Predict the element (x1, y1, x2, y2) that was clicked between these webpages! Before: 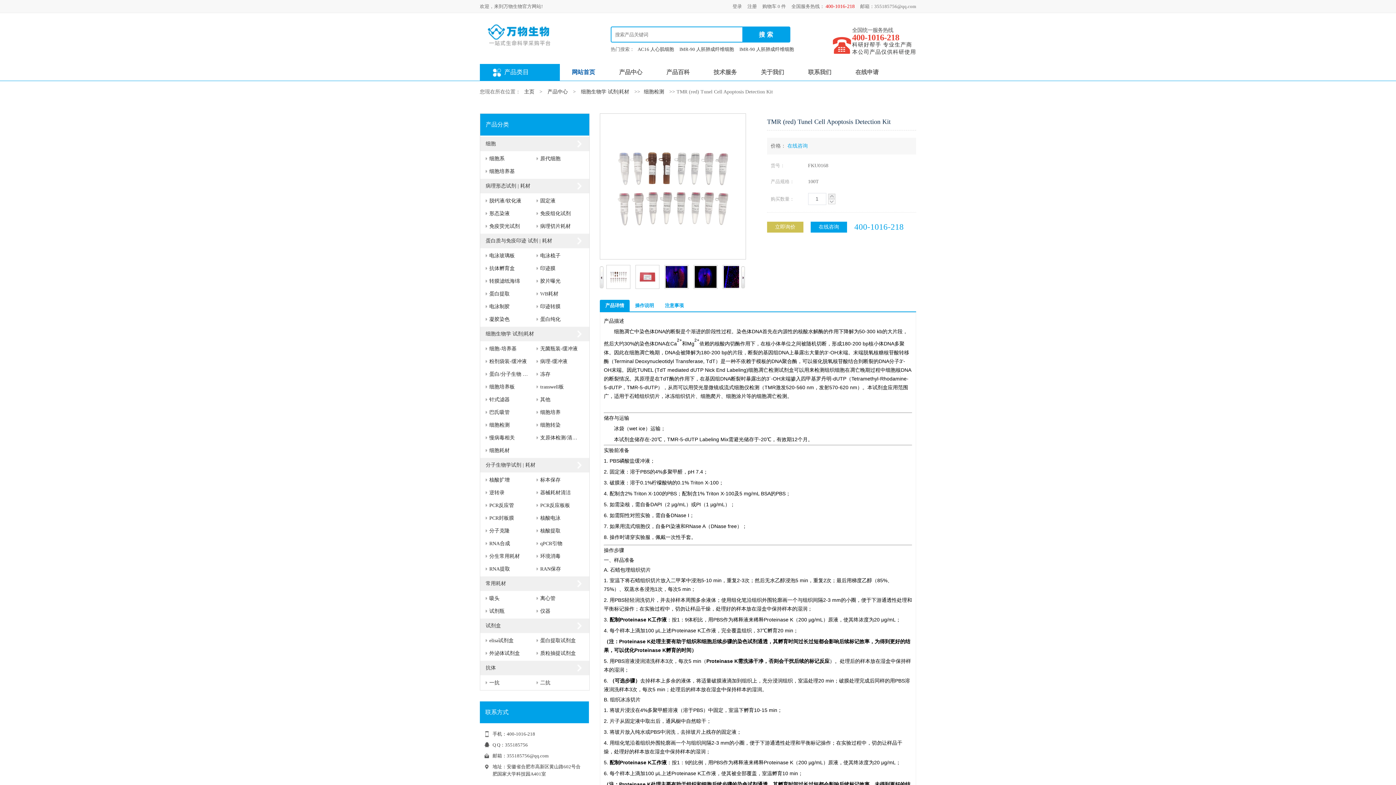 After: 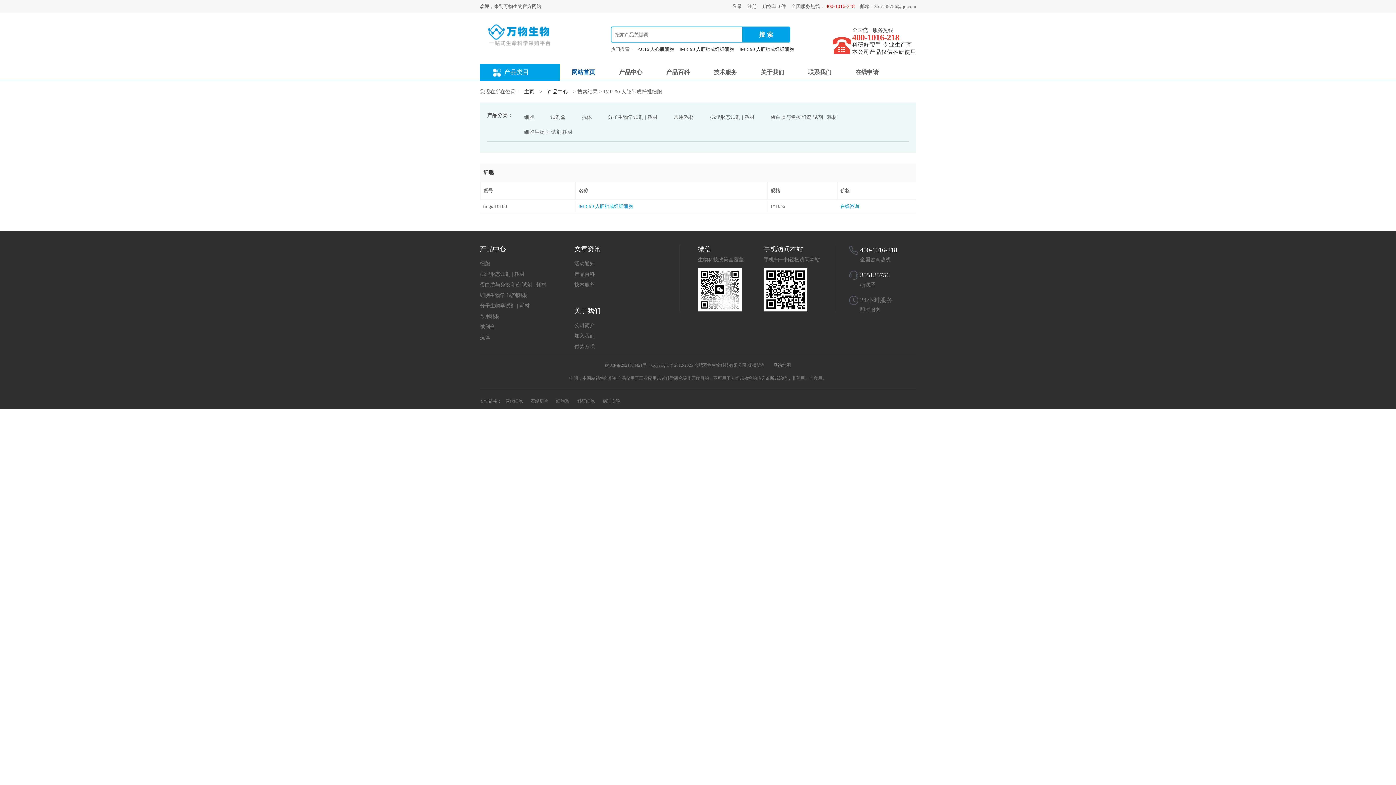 Action: bbox: (737, 46, 796, 52) label: IMR-90 人胚肺成纤维细胞